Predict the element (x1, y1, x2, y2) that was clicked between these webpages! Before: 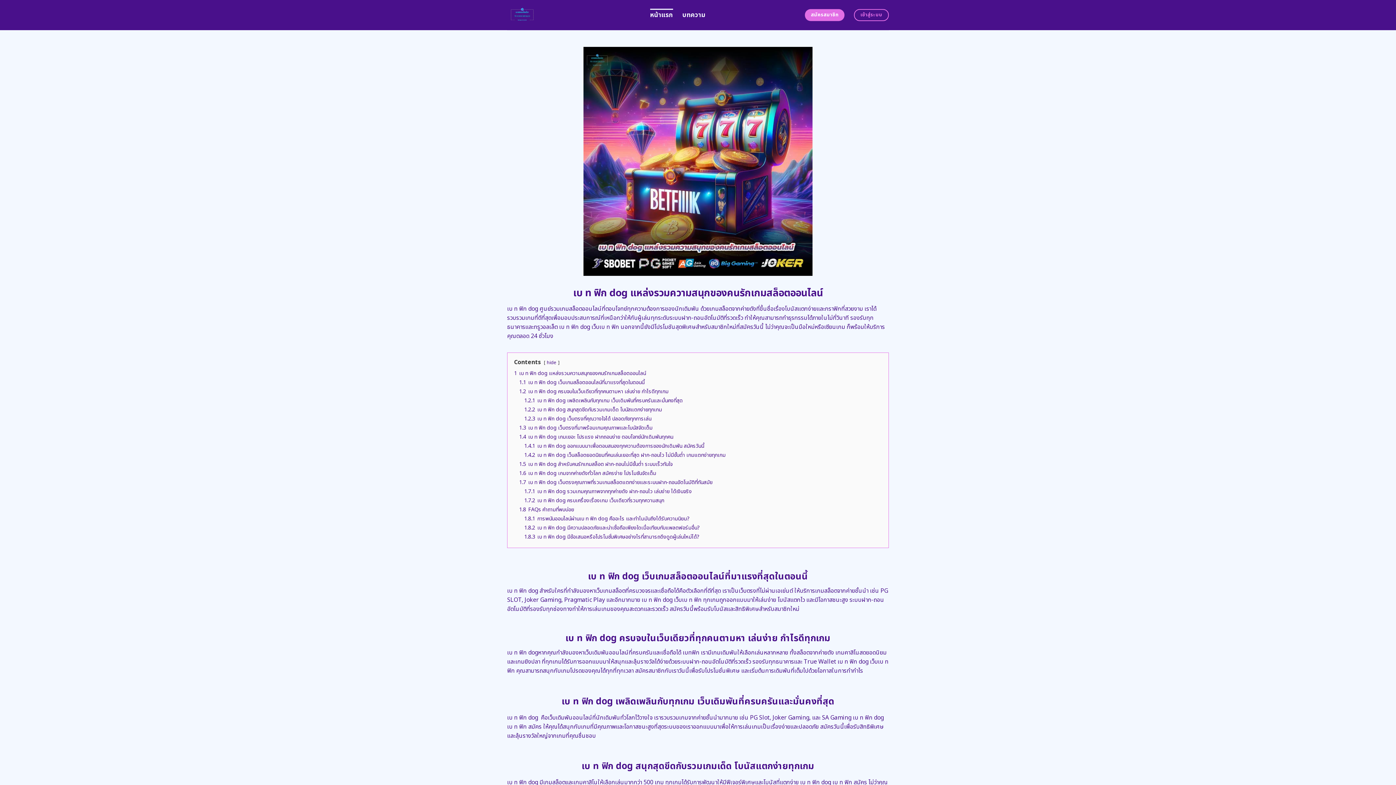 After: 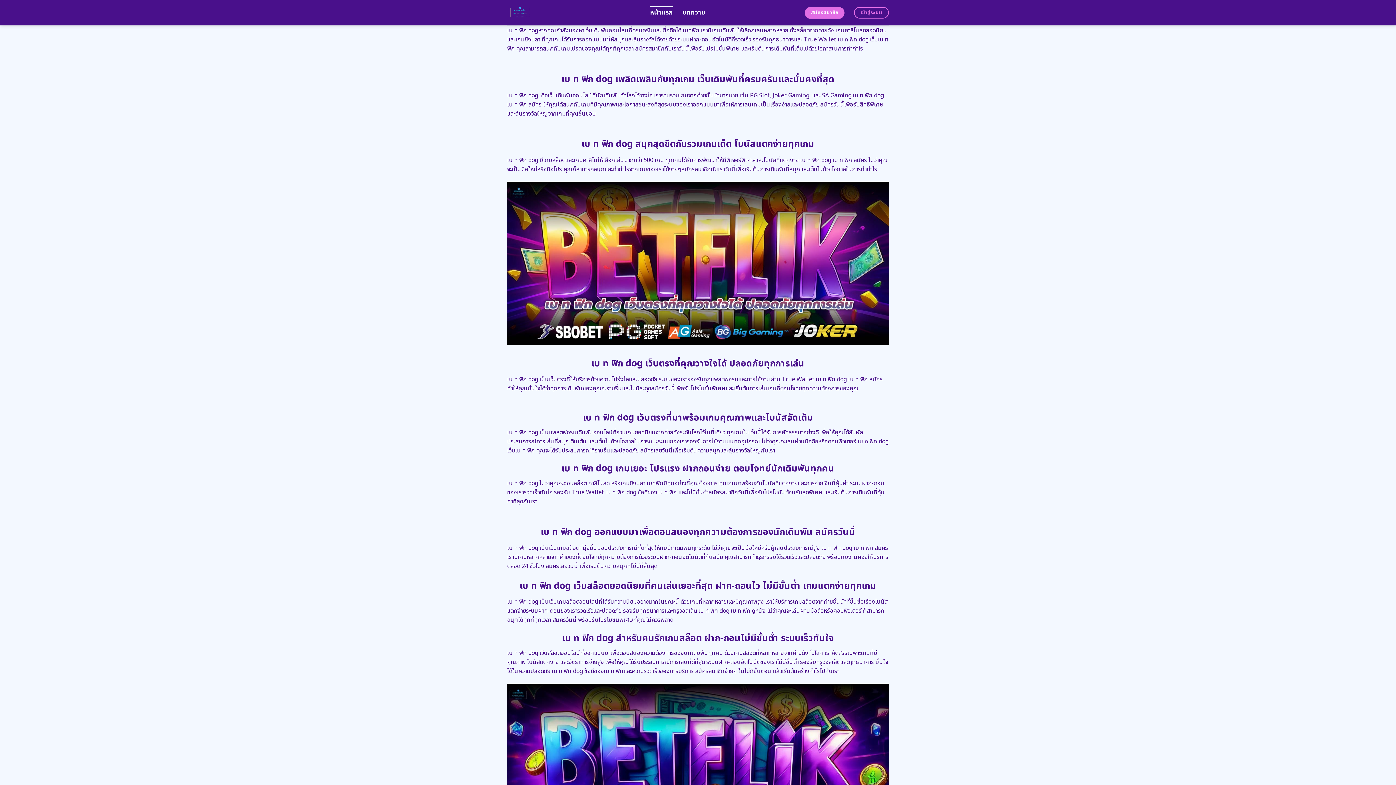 Action: label: 1.2 เบ ท ฟิก dog ครบจบในเว็บเดียวที่ทุกคนตามหา เล่นง่าย กำไรดีทุกเกม bbox: (519, 387, 668, 395)